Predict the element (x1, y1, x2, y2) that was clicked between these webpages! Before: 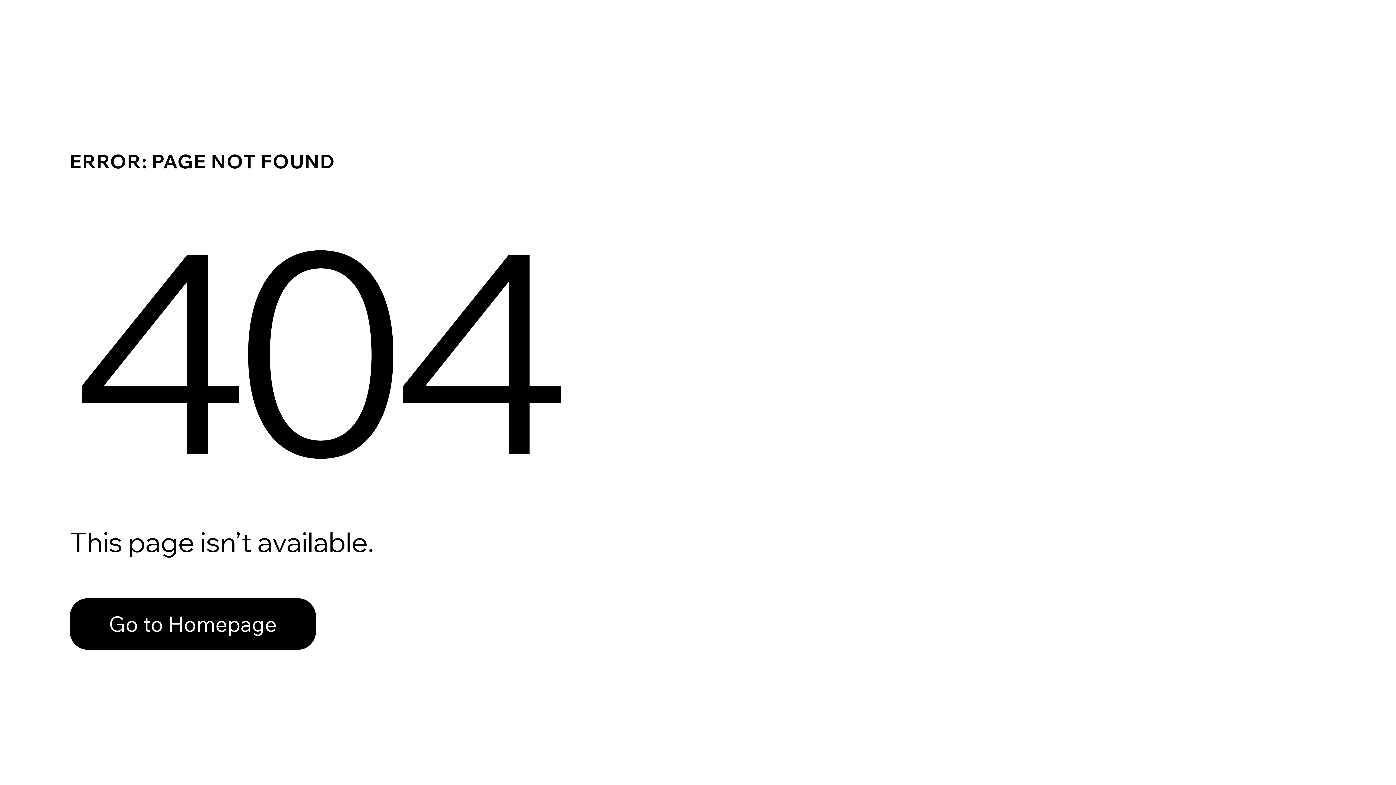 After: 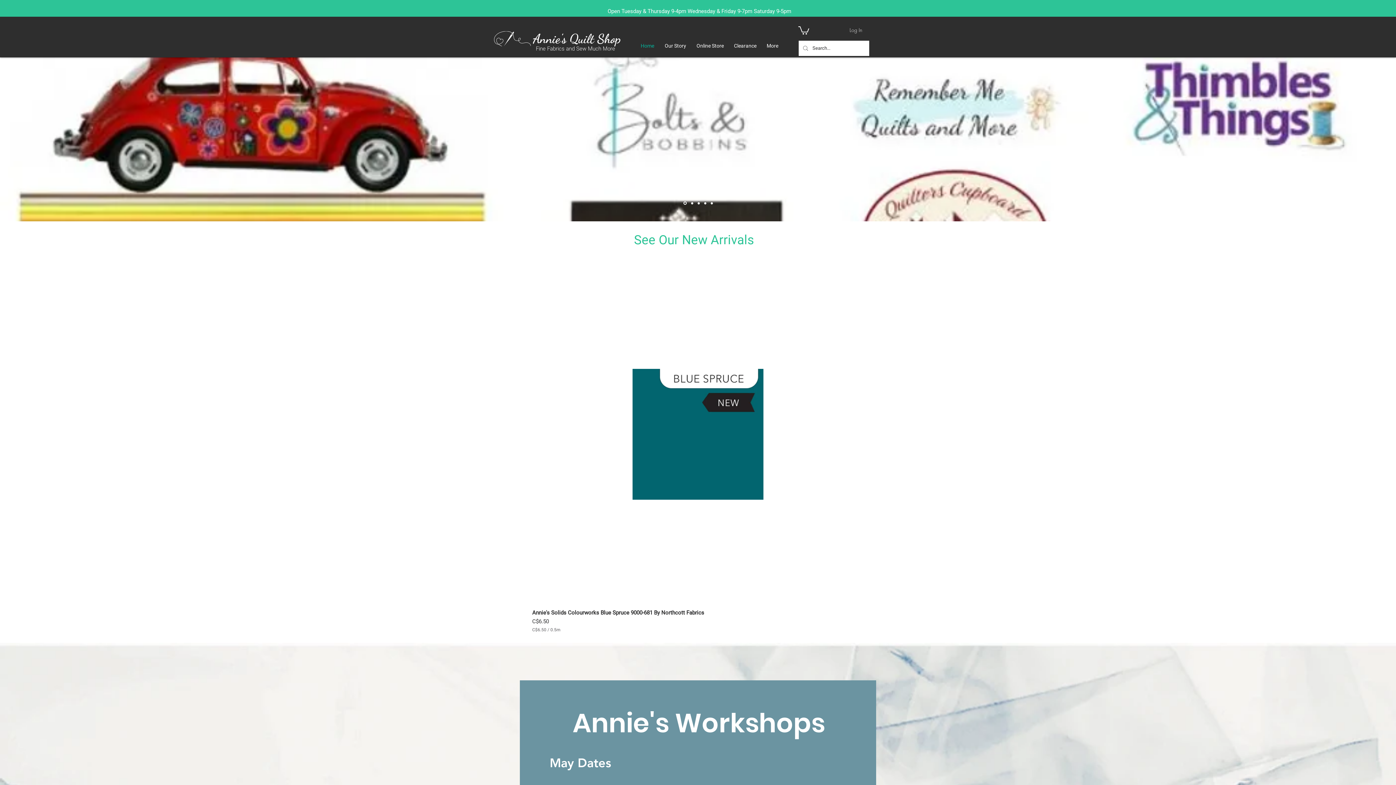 Action: label: Go to Homepage bbox: (69, 582, 768, 659)